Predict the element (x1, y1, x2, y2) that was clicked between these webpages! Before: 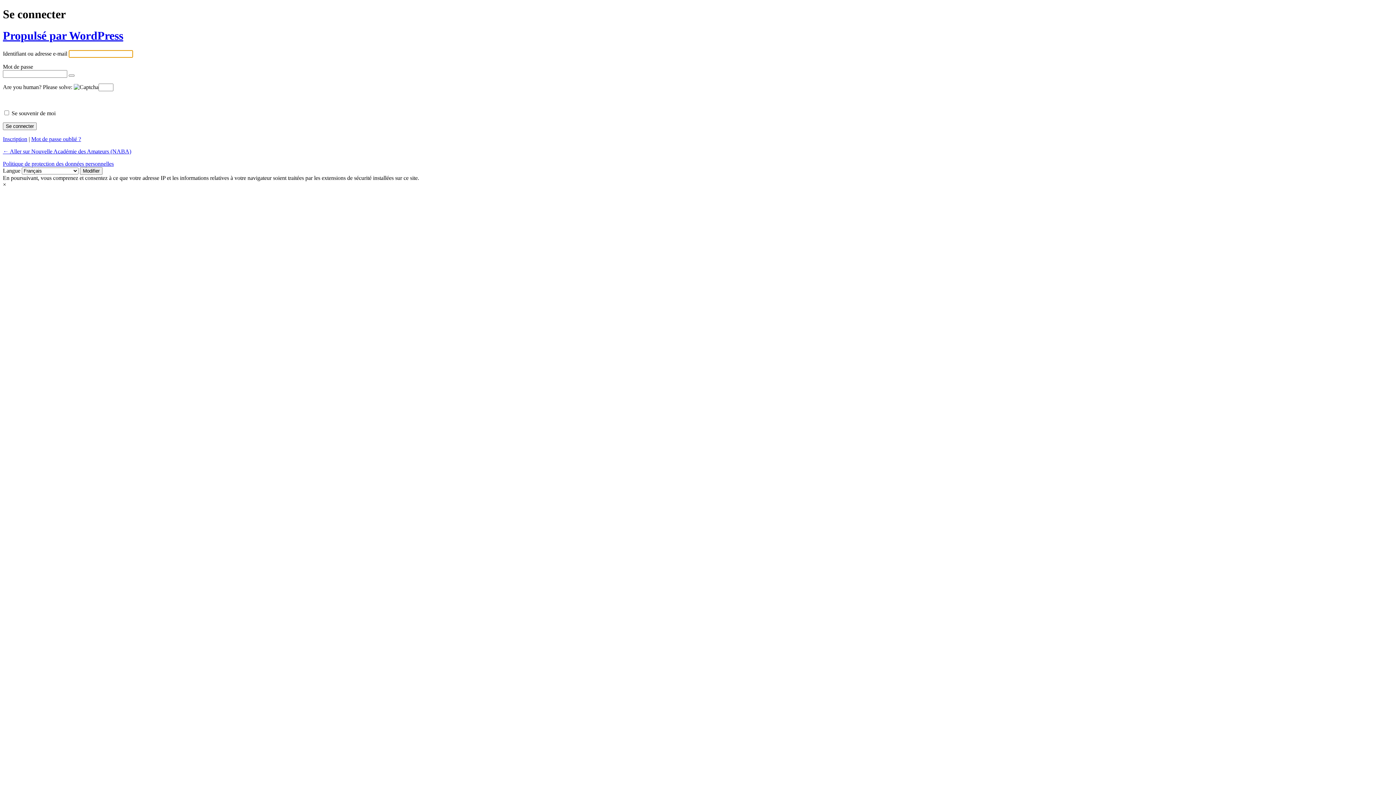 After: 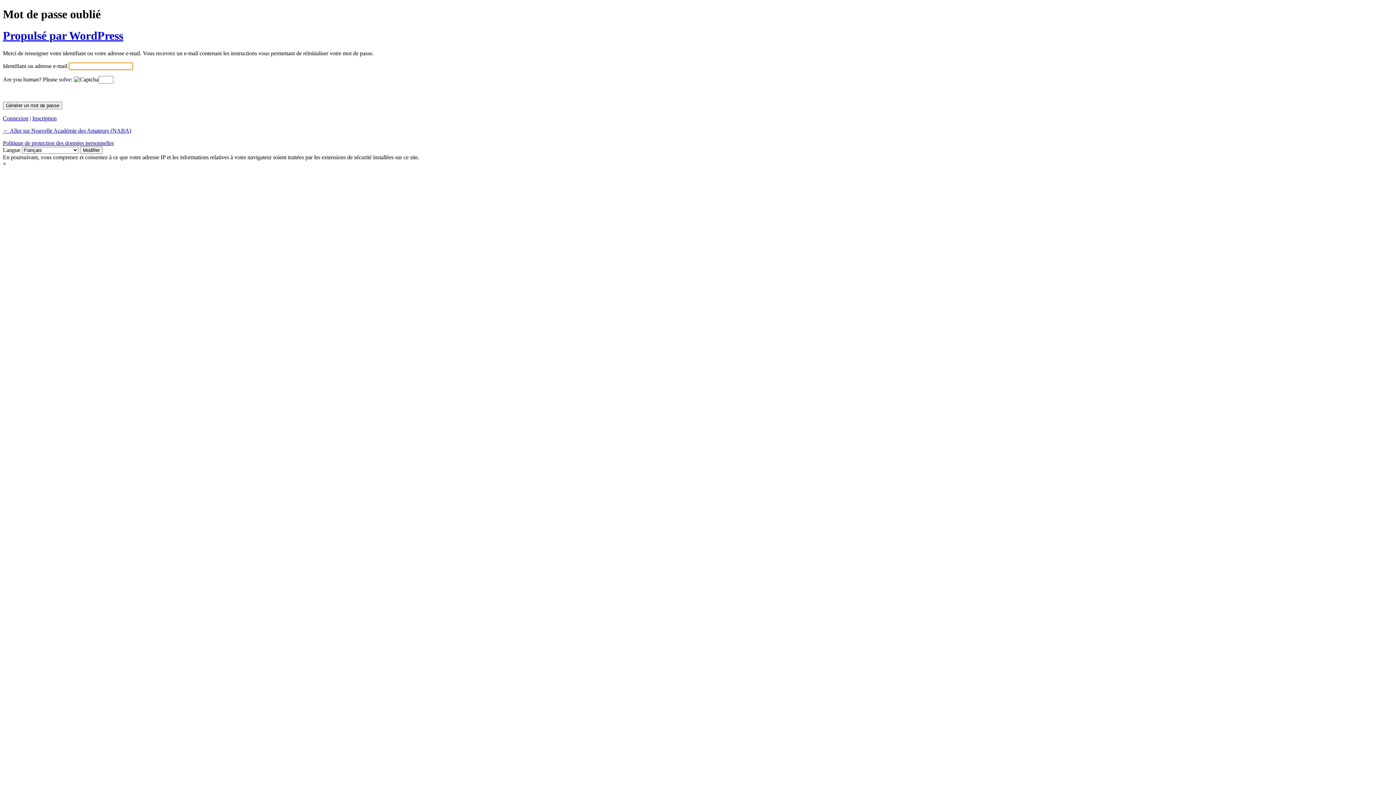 Action: bbox: (31, 136, 81, 142) label: Mot de passe oublié ?